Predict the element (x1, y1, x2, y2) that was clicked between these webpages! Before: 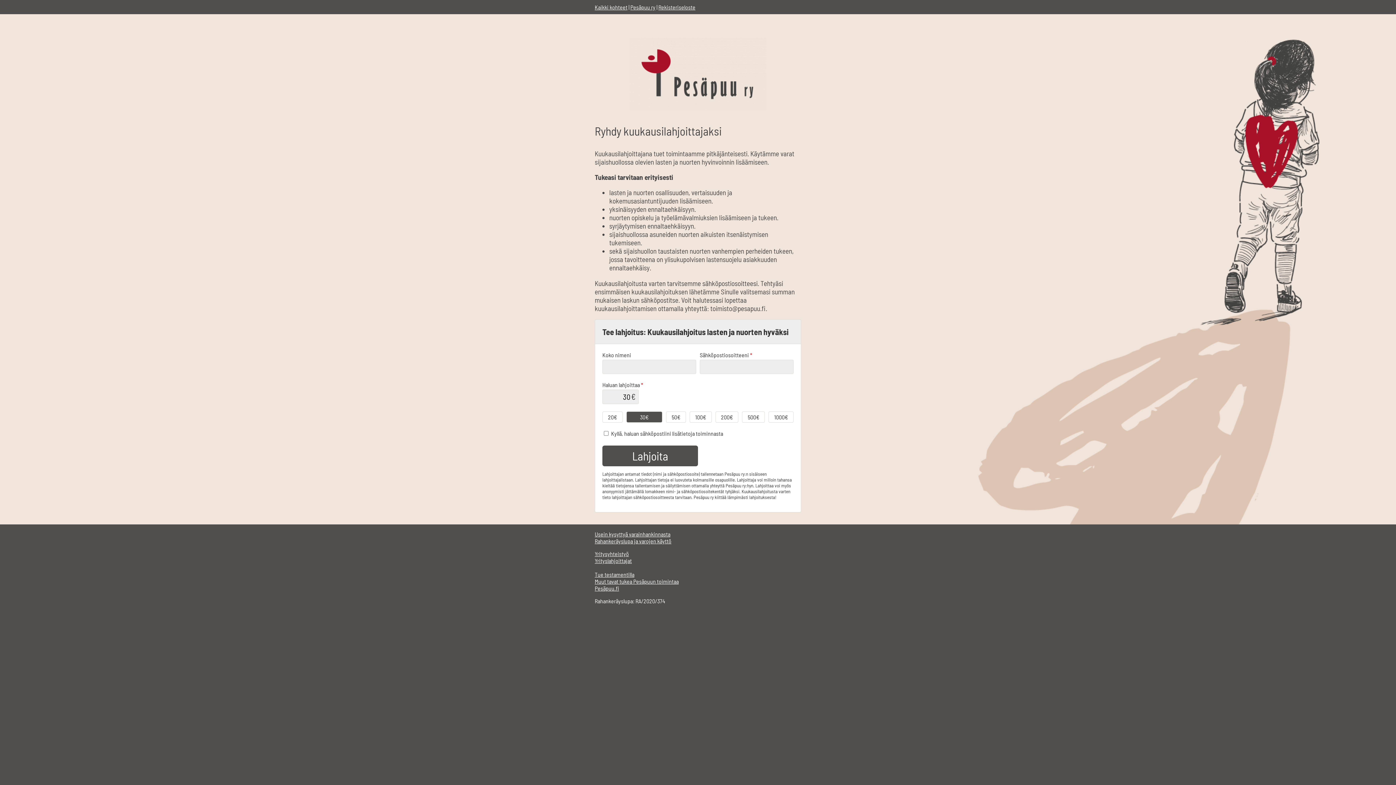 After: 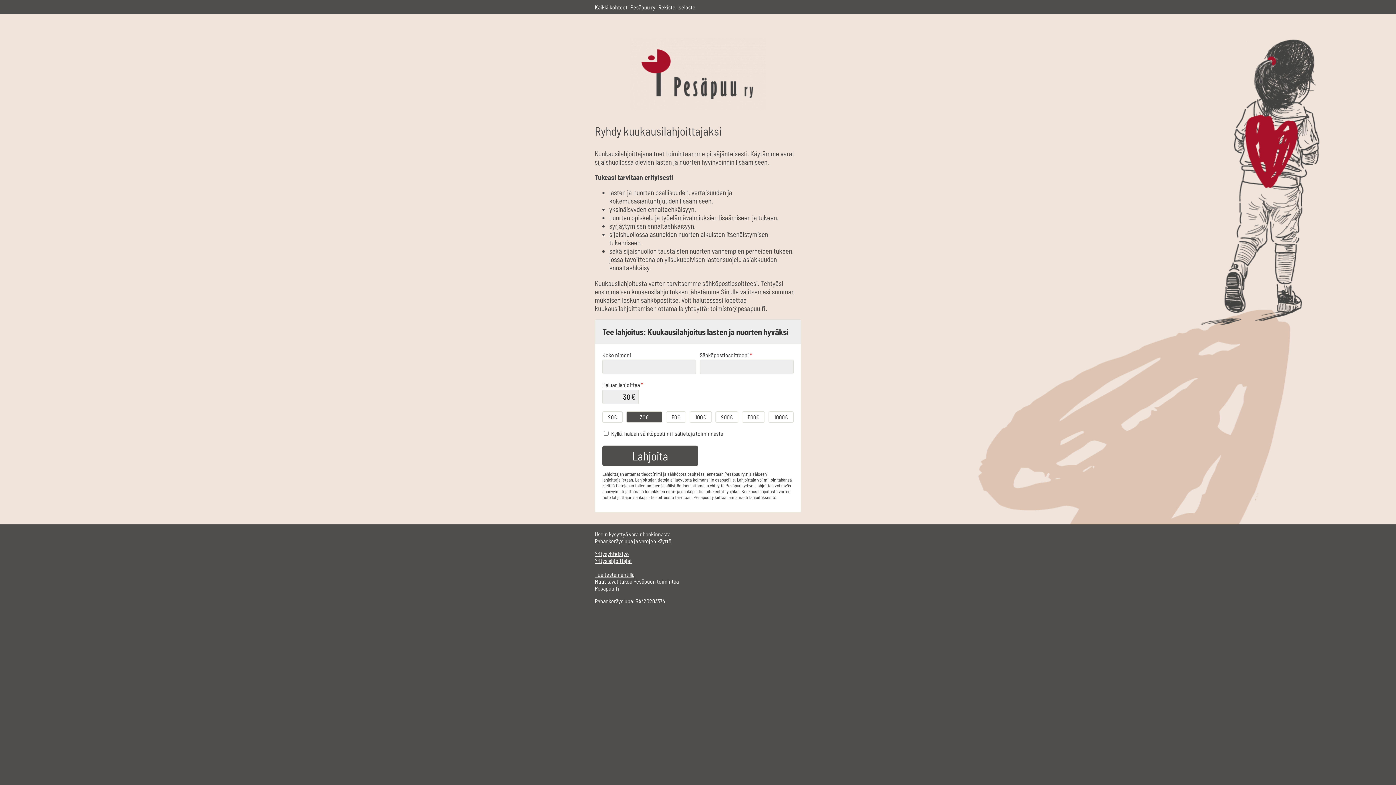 Action: label: Tue testamentilla bbox: (594, 571, 634, 578)